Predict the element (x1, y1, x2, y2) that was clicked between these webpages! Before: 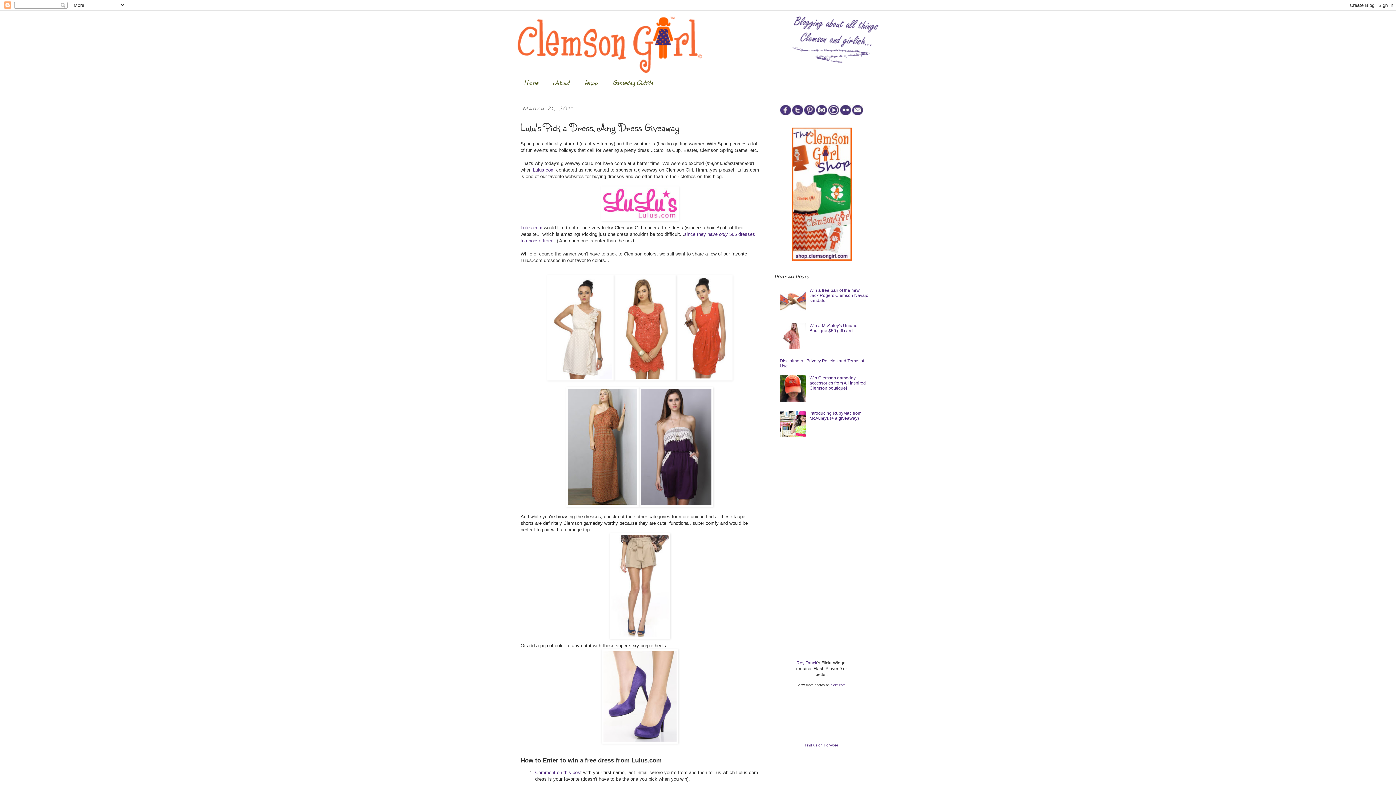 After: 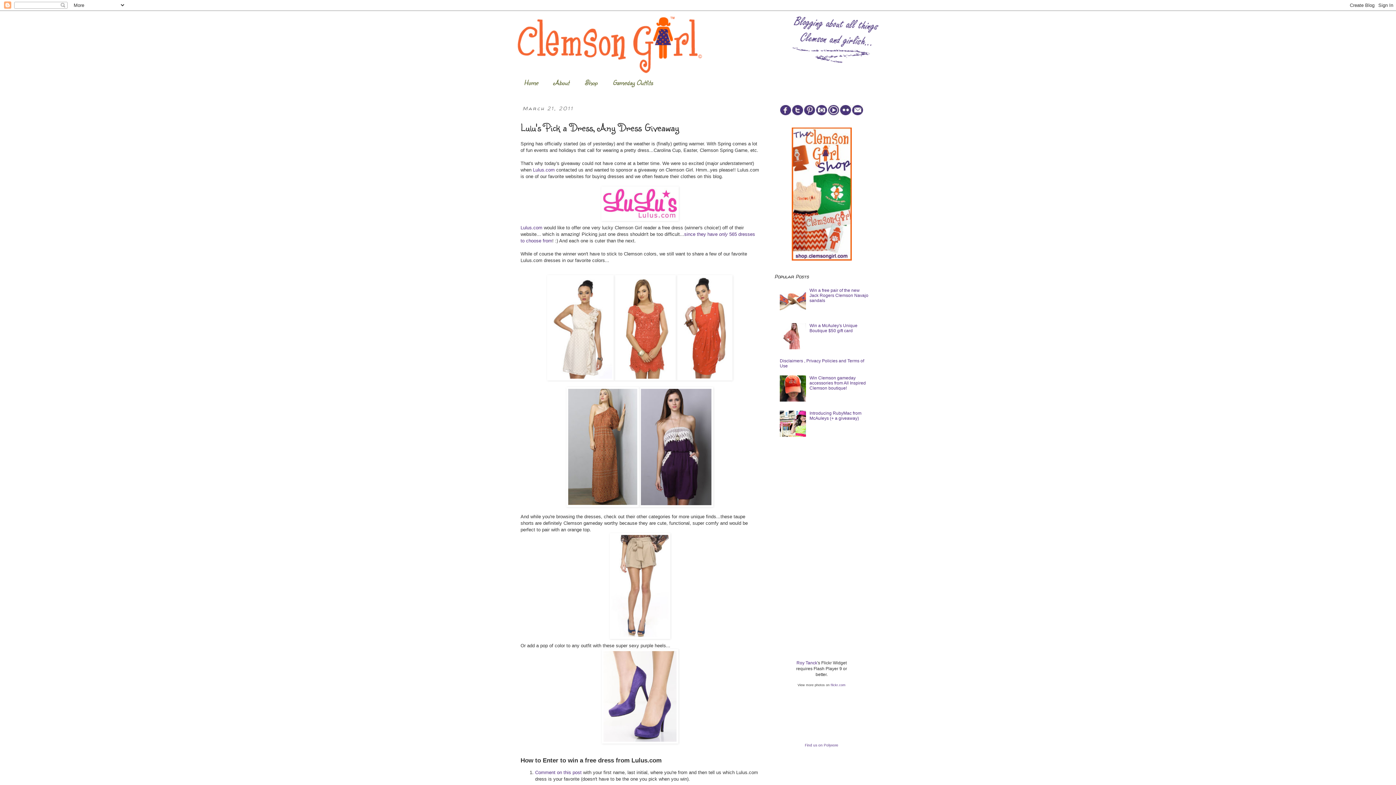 Action: bbox: (780, 310, 807, 315)